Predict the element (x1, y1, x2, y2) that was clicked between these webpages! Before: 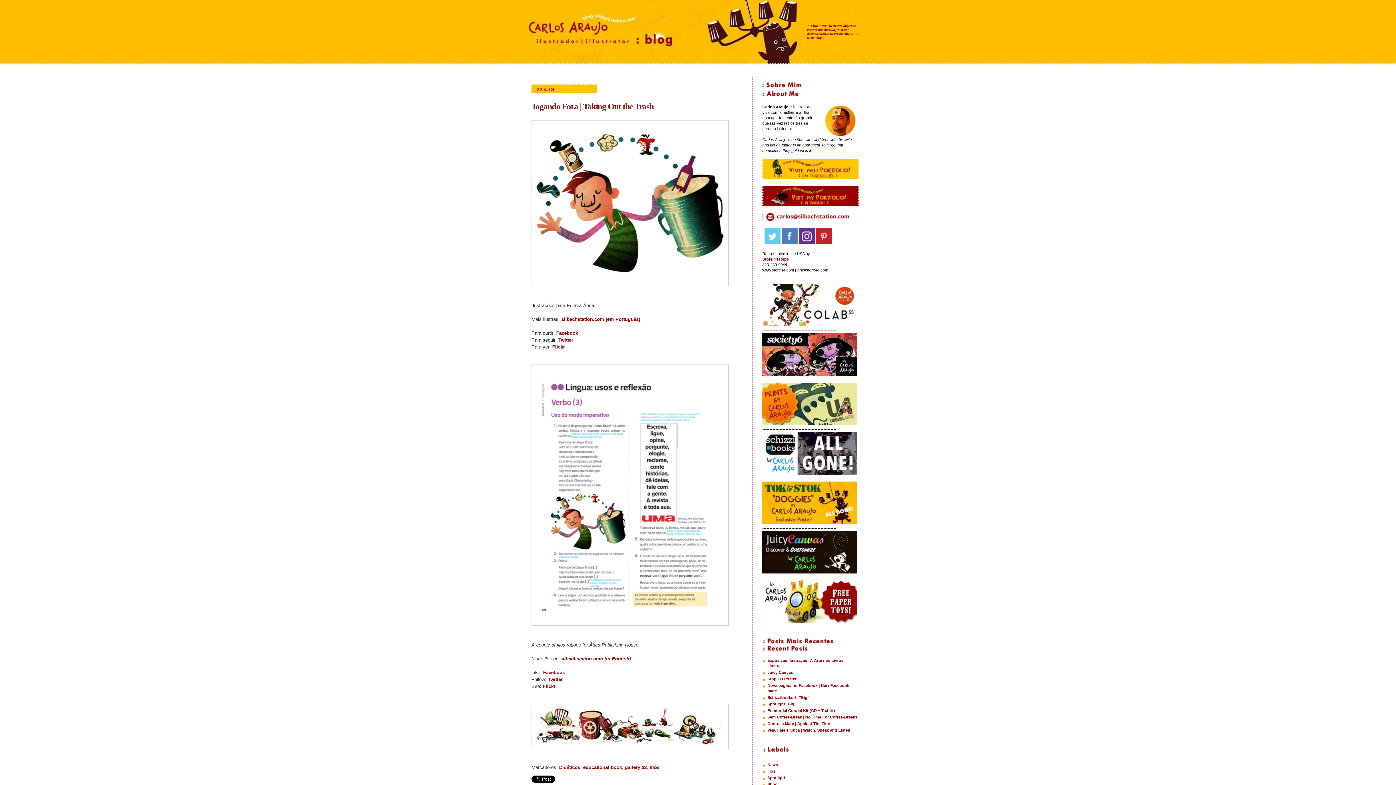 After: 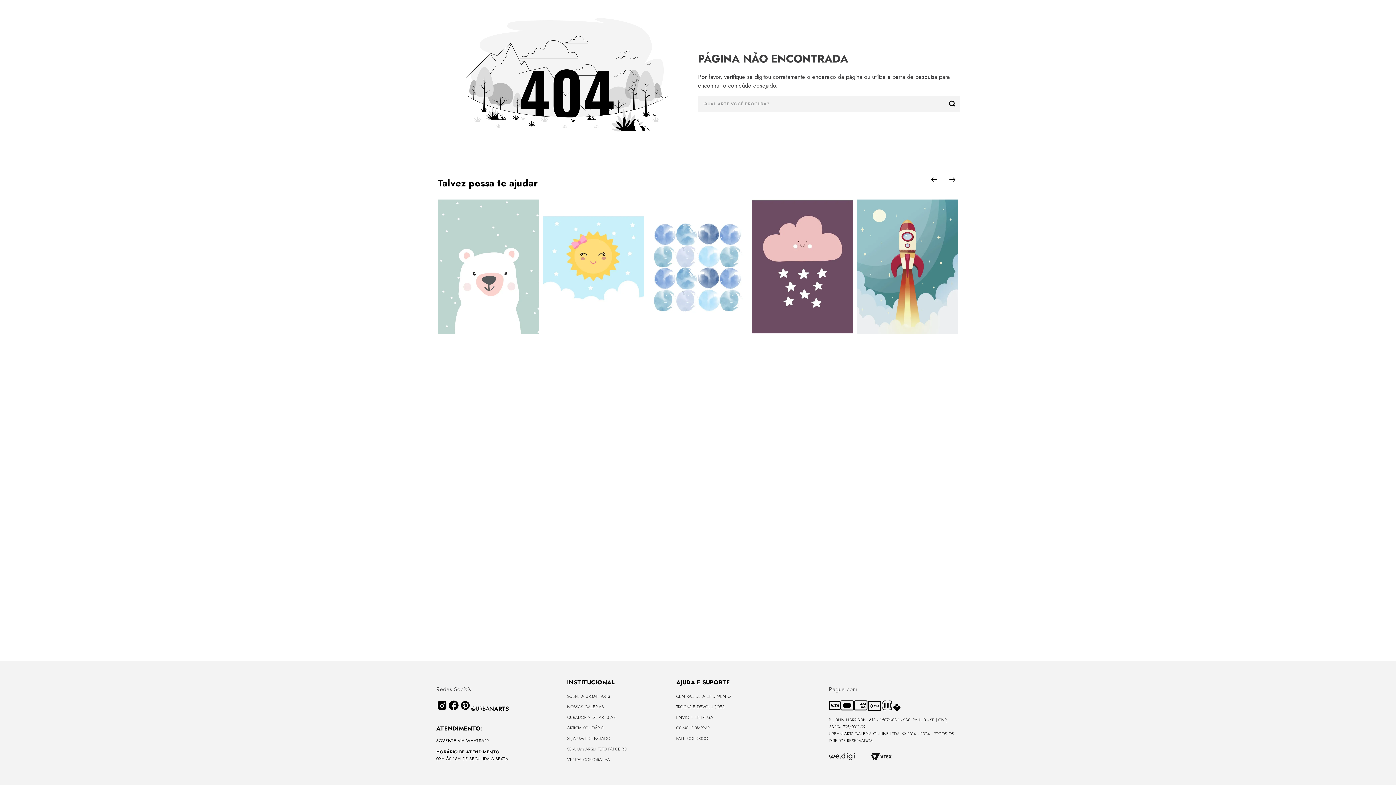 Action: bbox: (762, 421, 857, 426)